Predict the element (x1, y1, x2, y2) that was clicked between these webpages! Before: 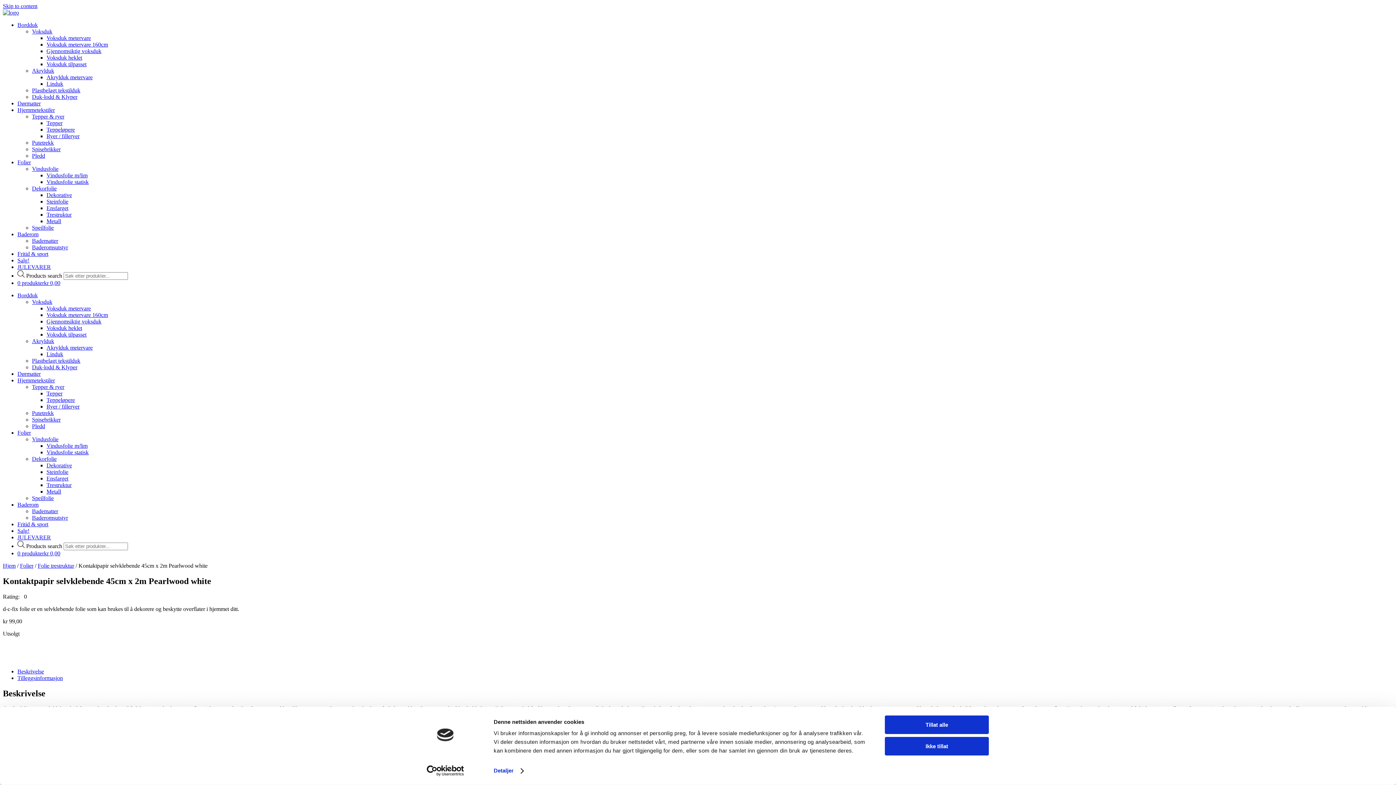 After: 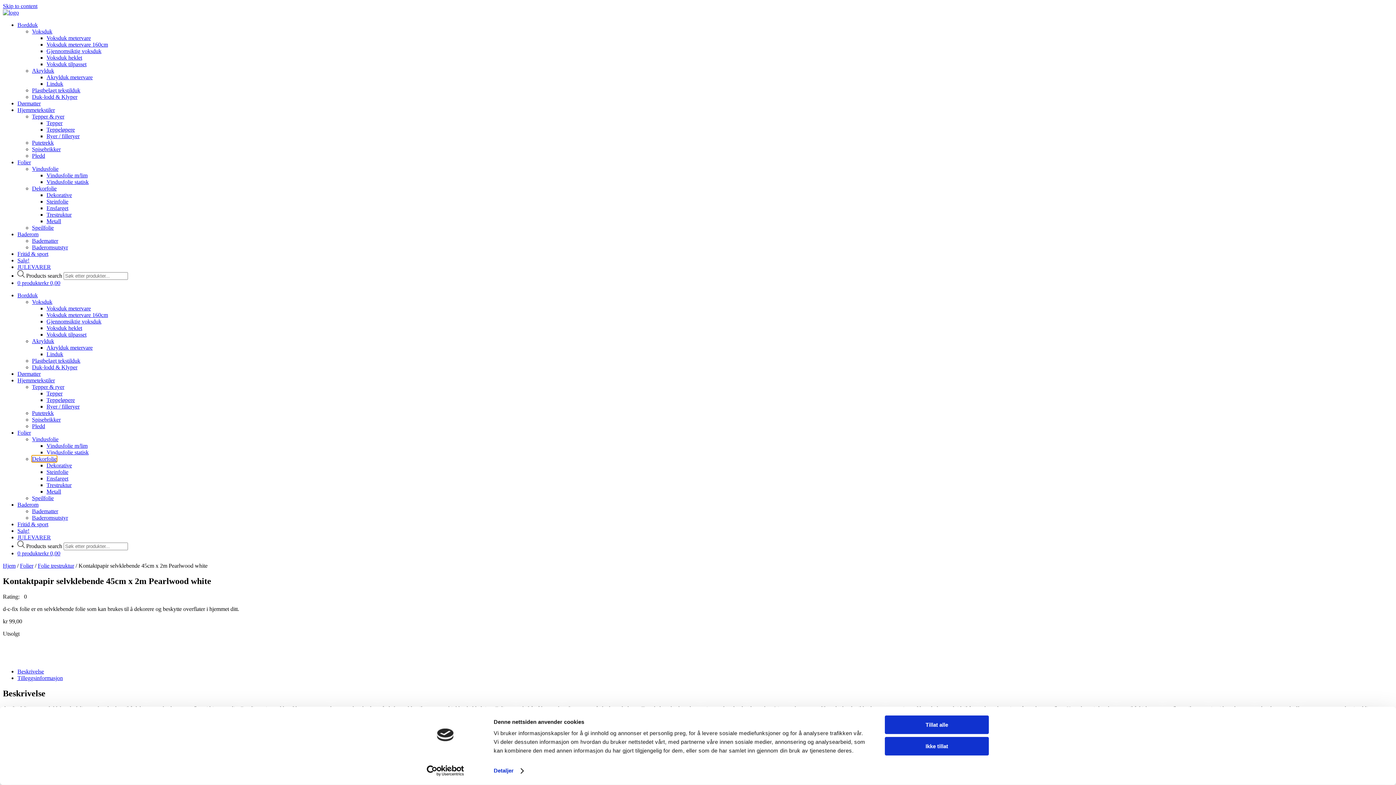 Action: bbox: (32, 455, 56, 462) label: Dekorfolie